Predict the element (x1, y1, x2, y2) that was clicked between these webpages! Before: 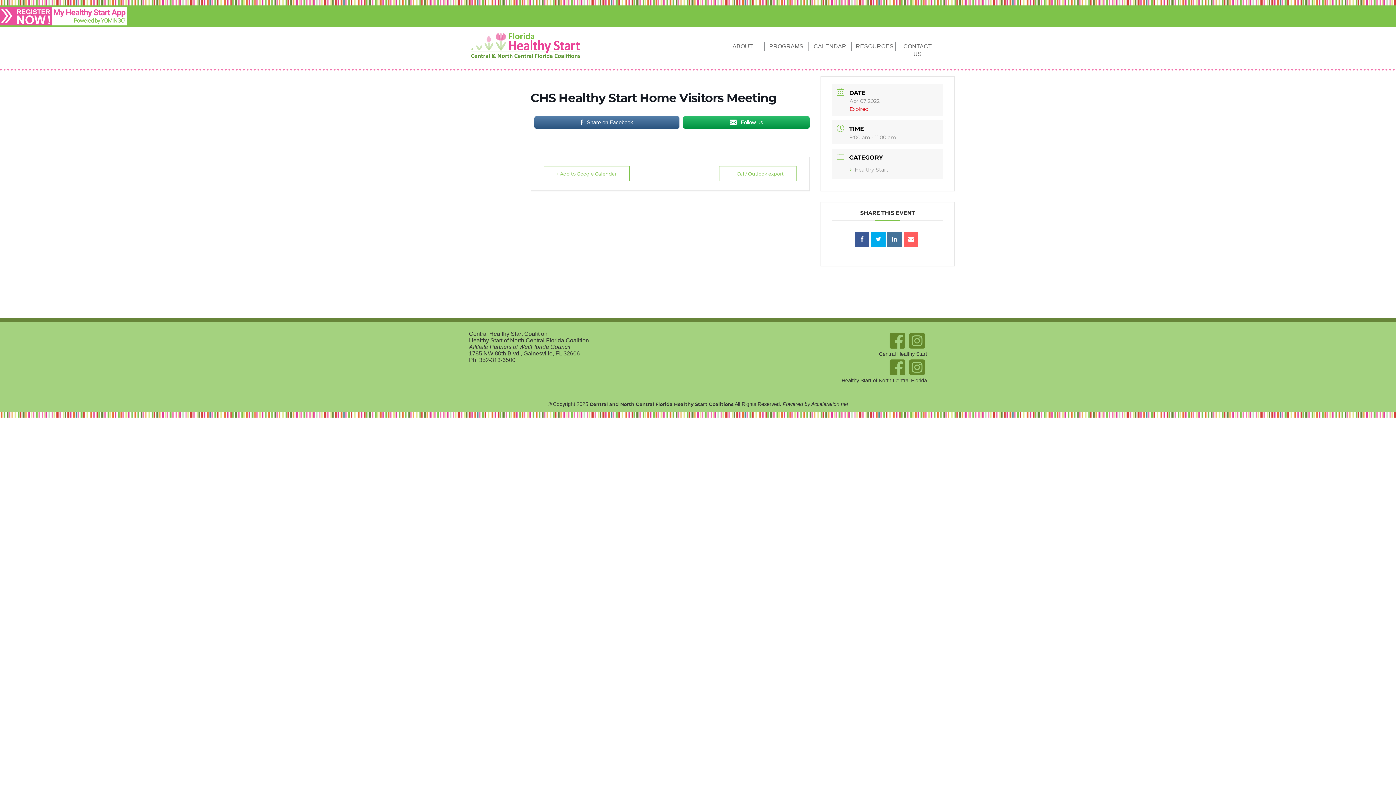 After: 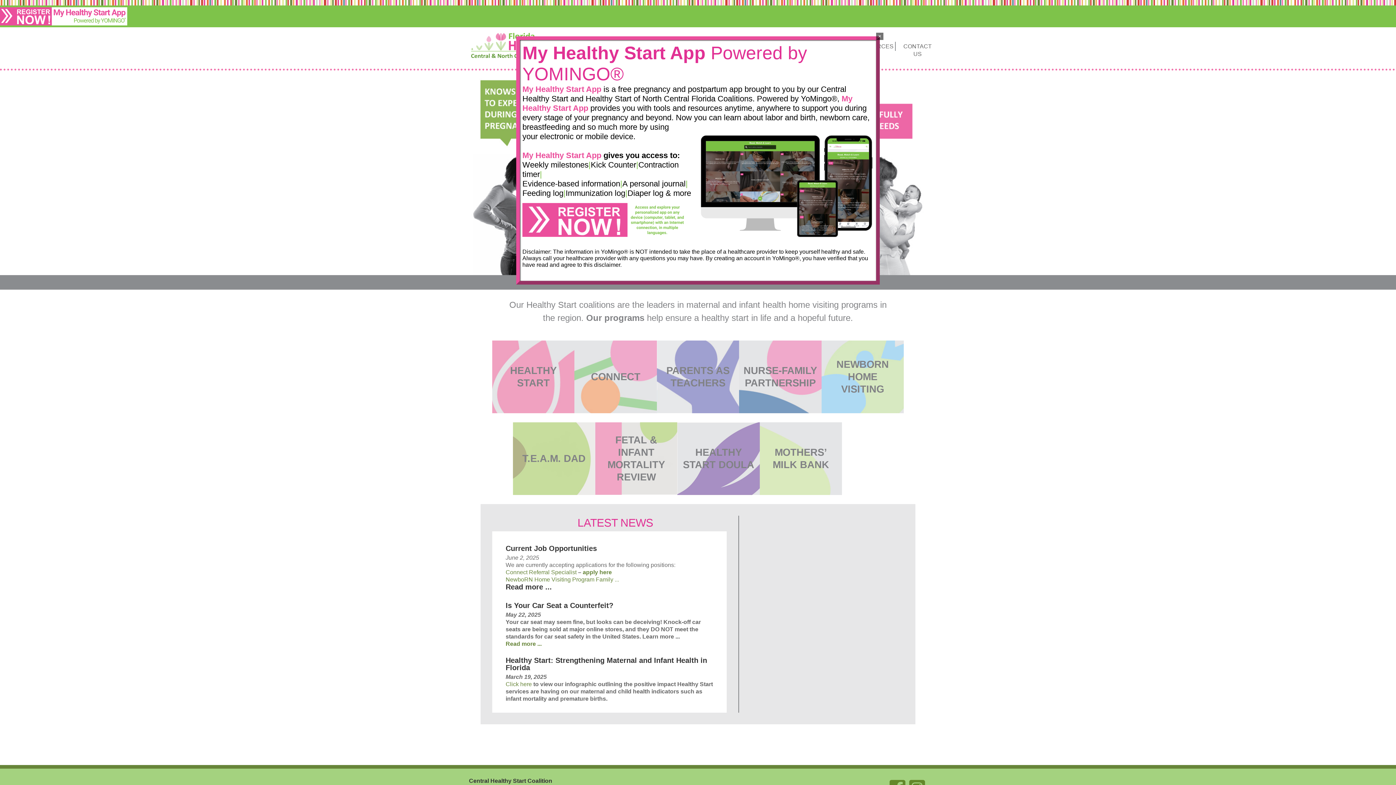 Action: bbox: (589, 401, 733, 407) label: Central and North Central Florida Healthy Start Coalitions